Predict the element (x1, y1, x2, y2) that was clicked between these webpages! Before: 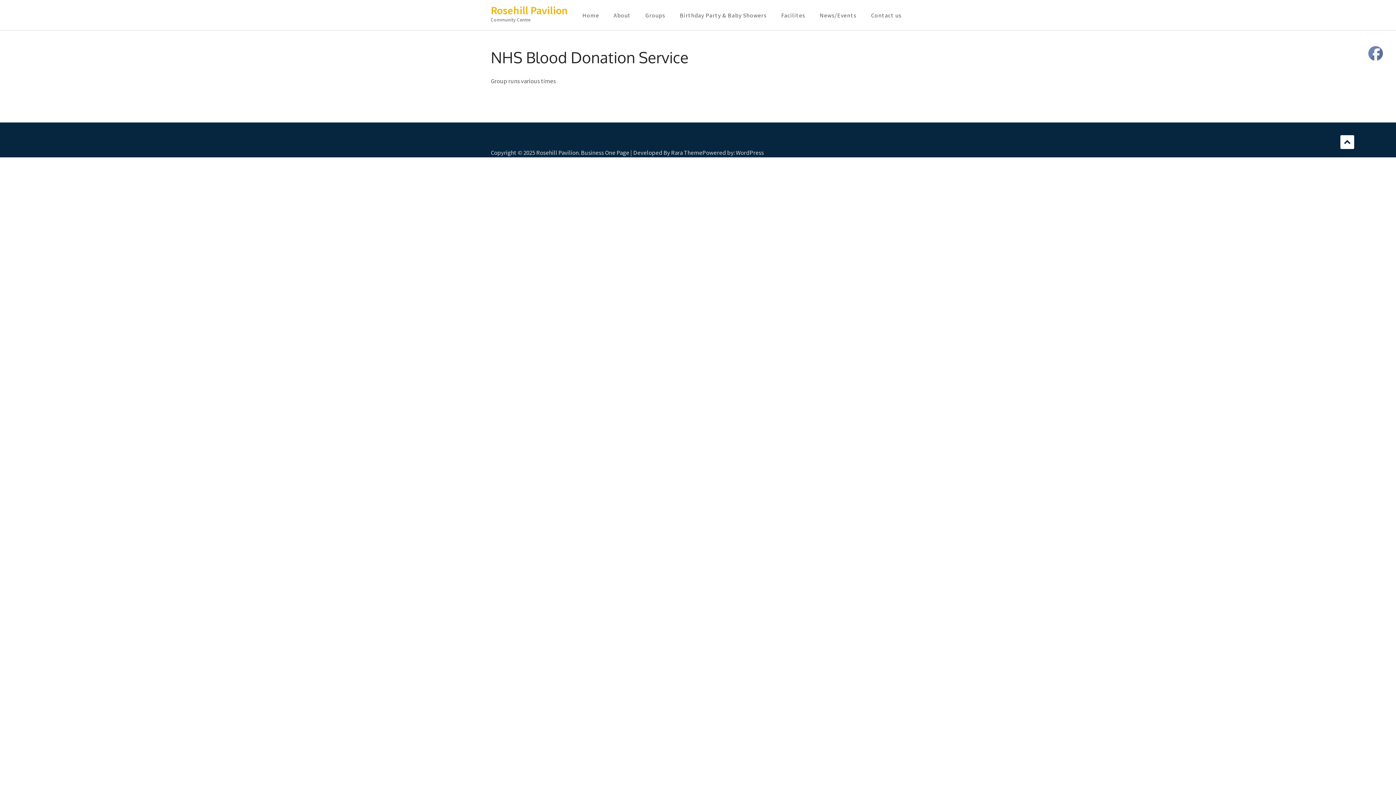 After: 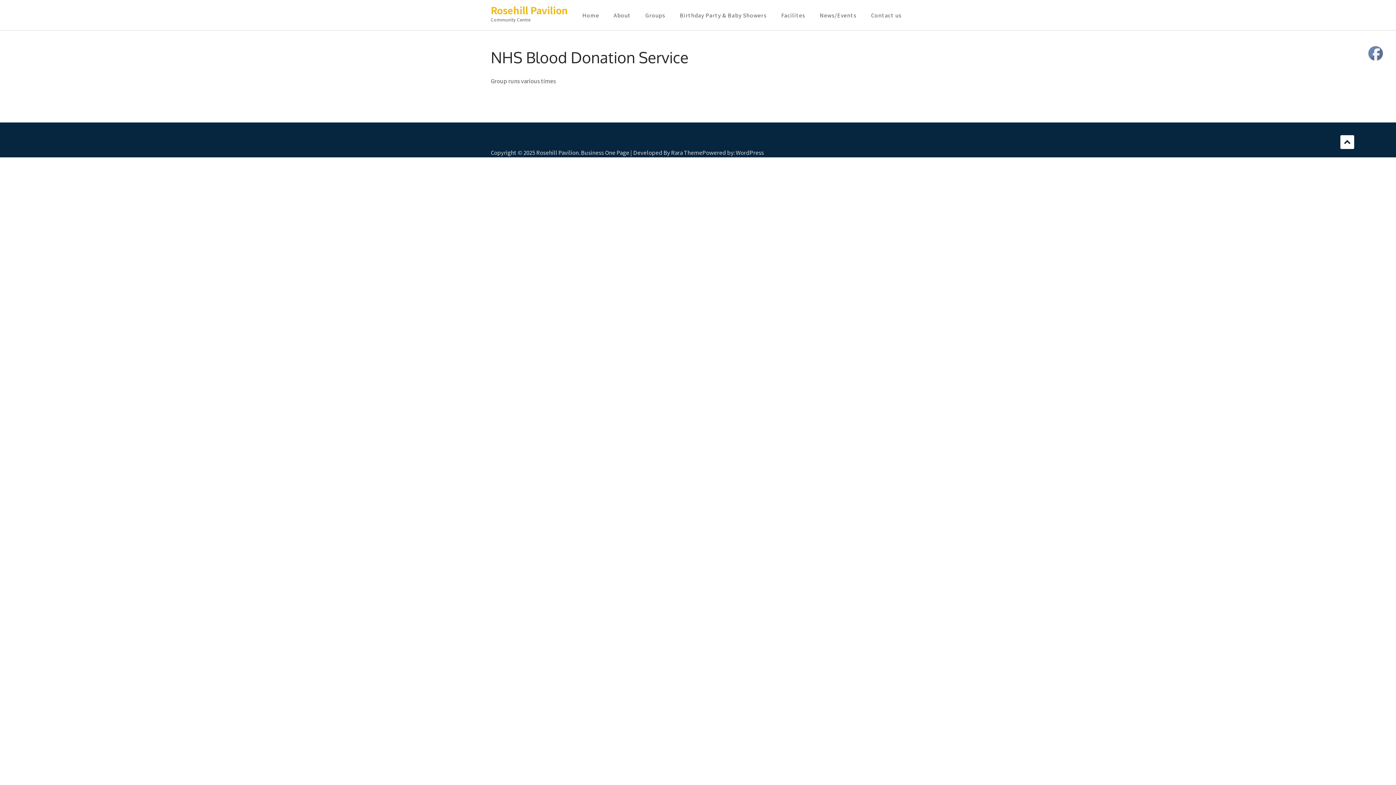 Action: bbox: (1369, 46, 1383, 61)